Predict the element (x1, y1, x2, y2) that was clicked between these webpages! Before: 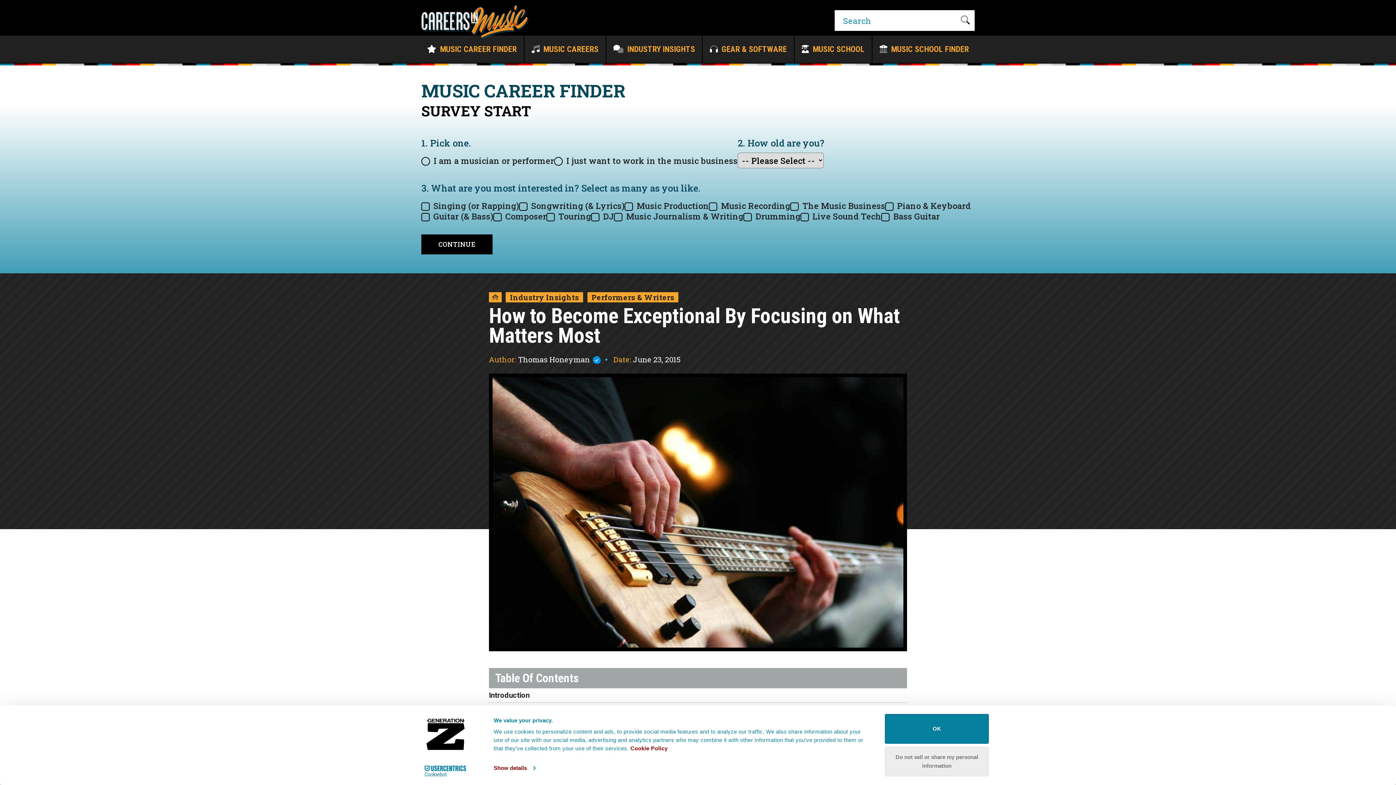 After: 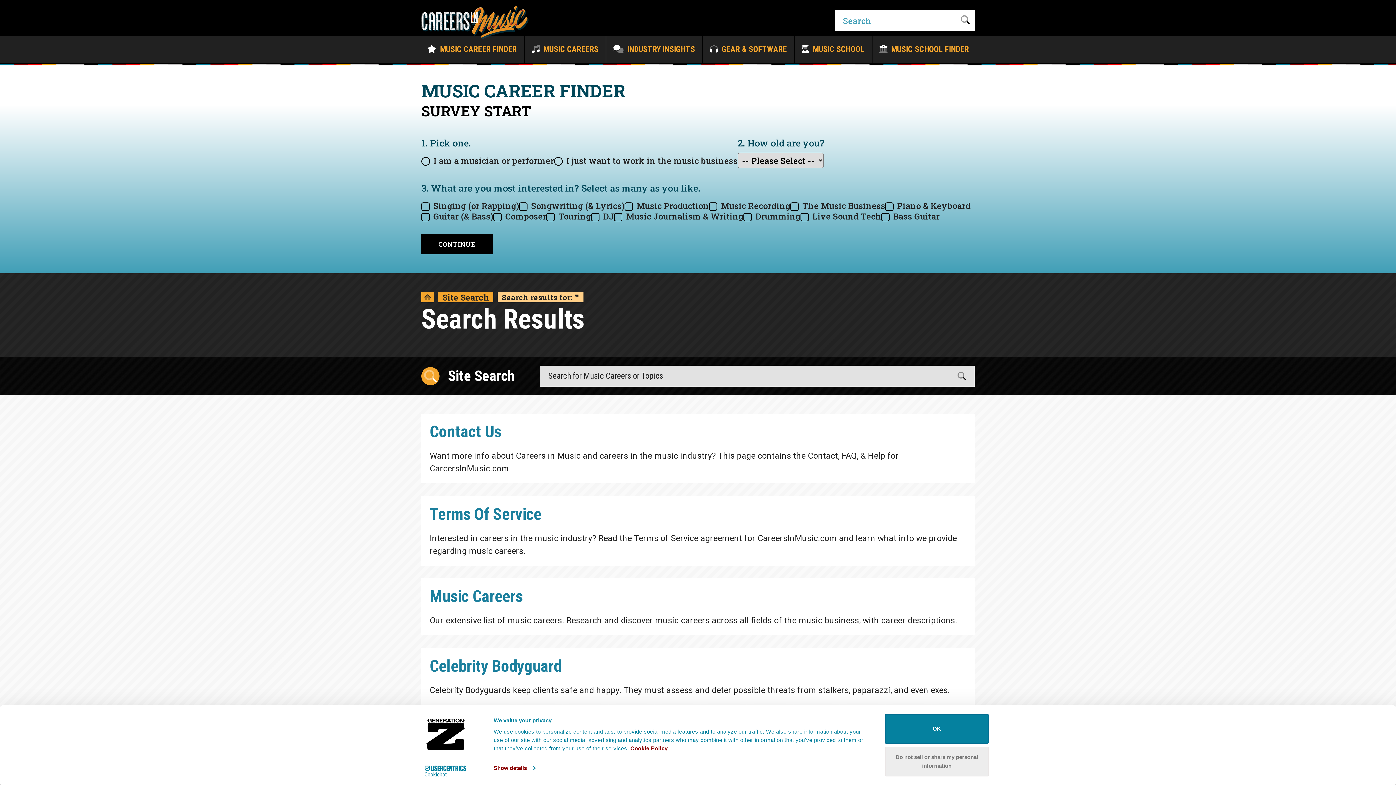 Action: label: Search Whole Site bbox: (958, 10, 974, 31)